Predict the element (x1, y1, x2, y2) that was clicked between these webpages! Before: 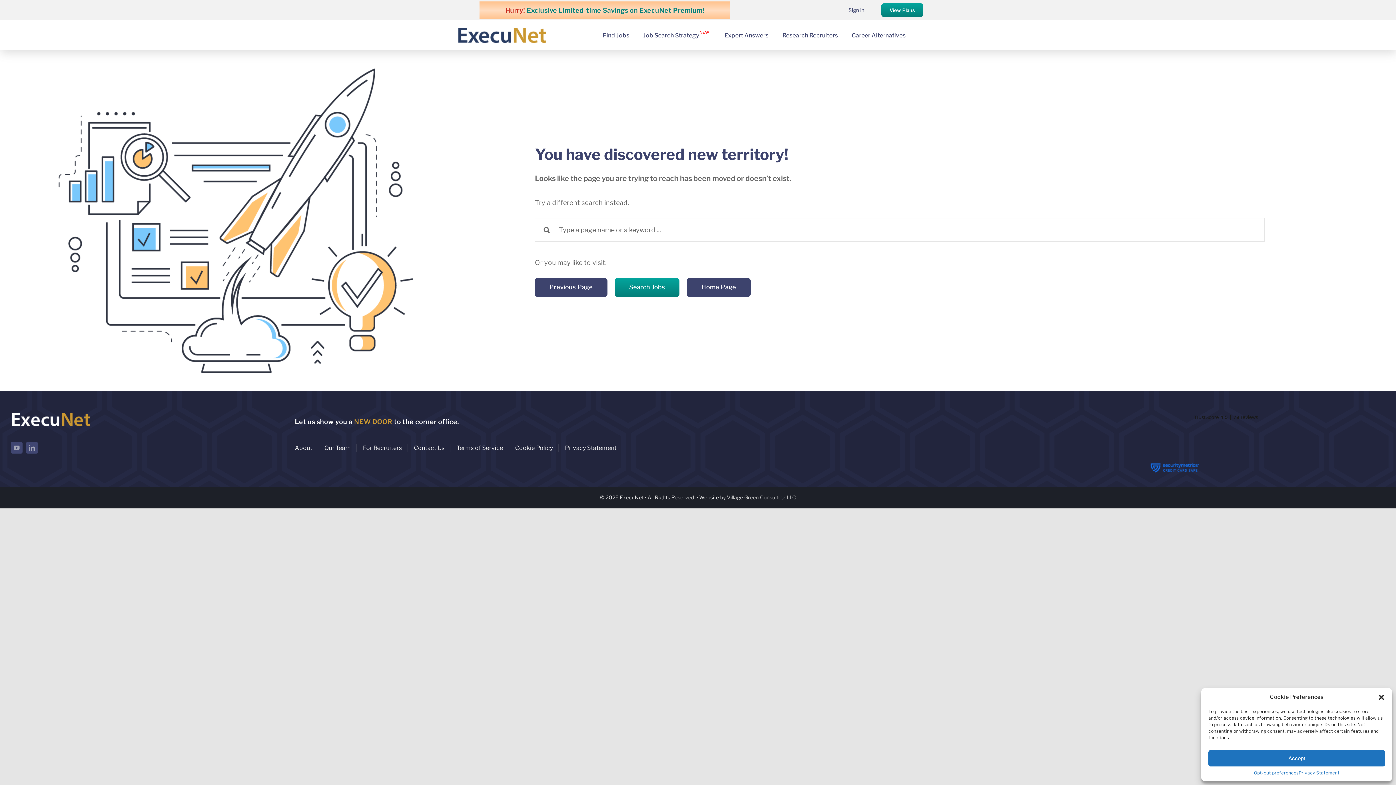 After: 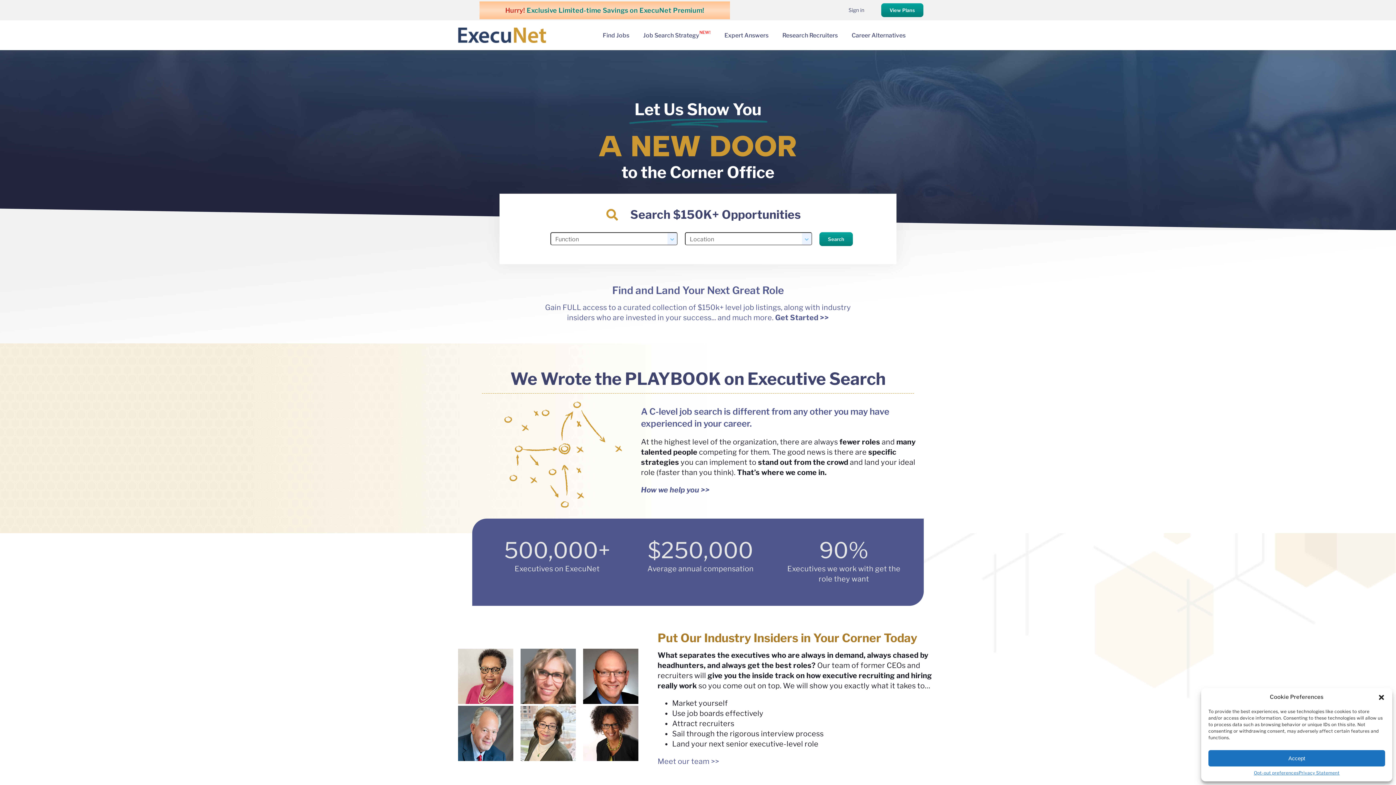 Action: label: Home Page bbox: (687, 278, 750, 297)